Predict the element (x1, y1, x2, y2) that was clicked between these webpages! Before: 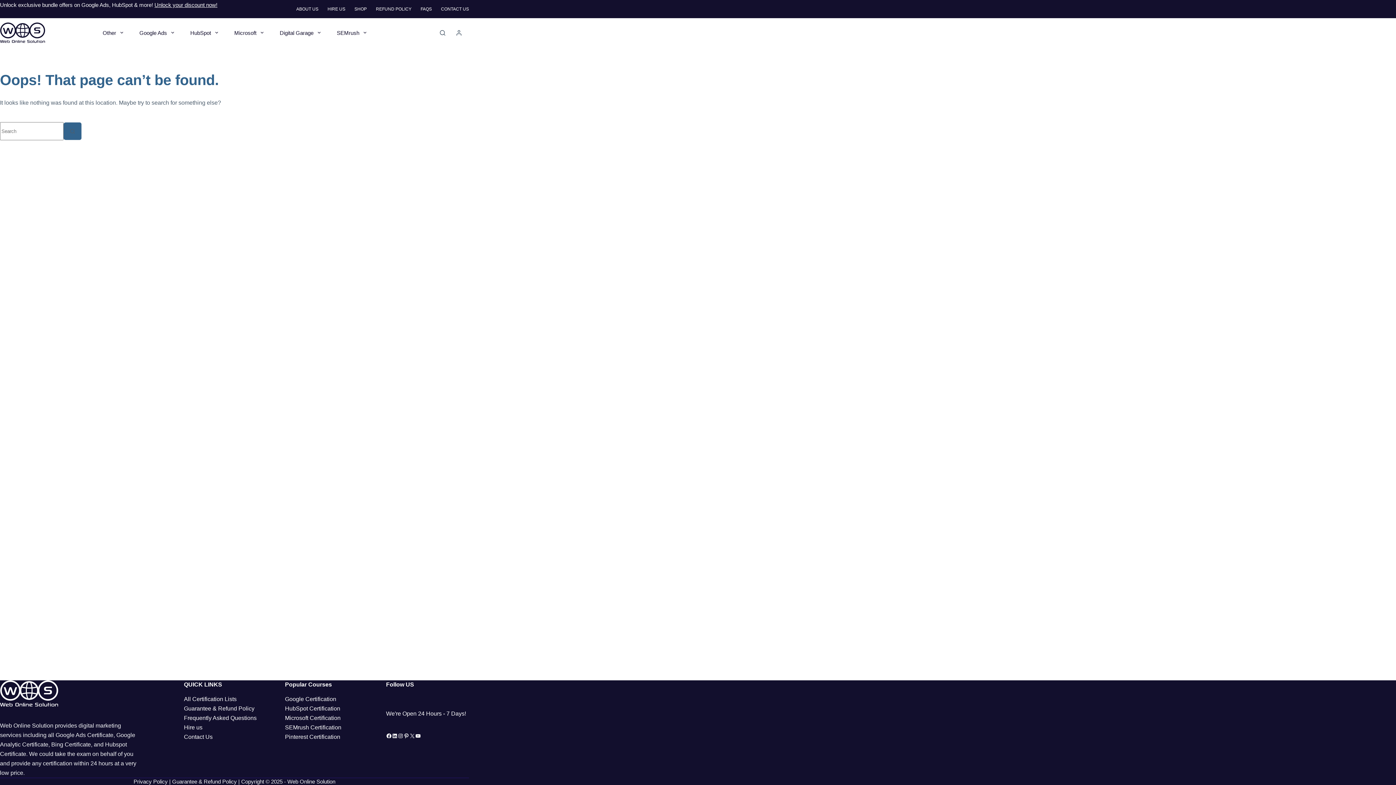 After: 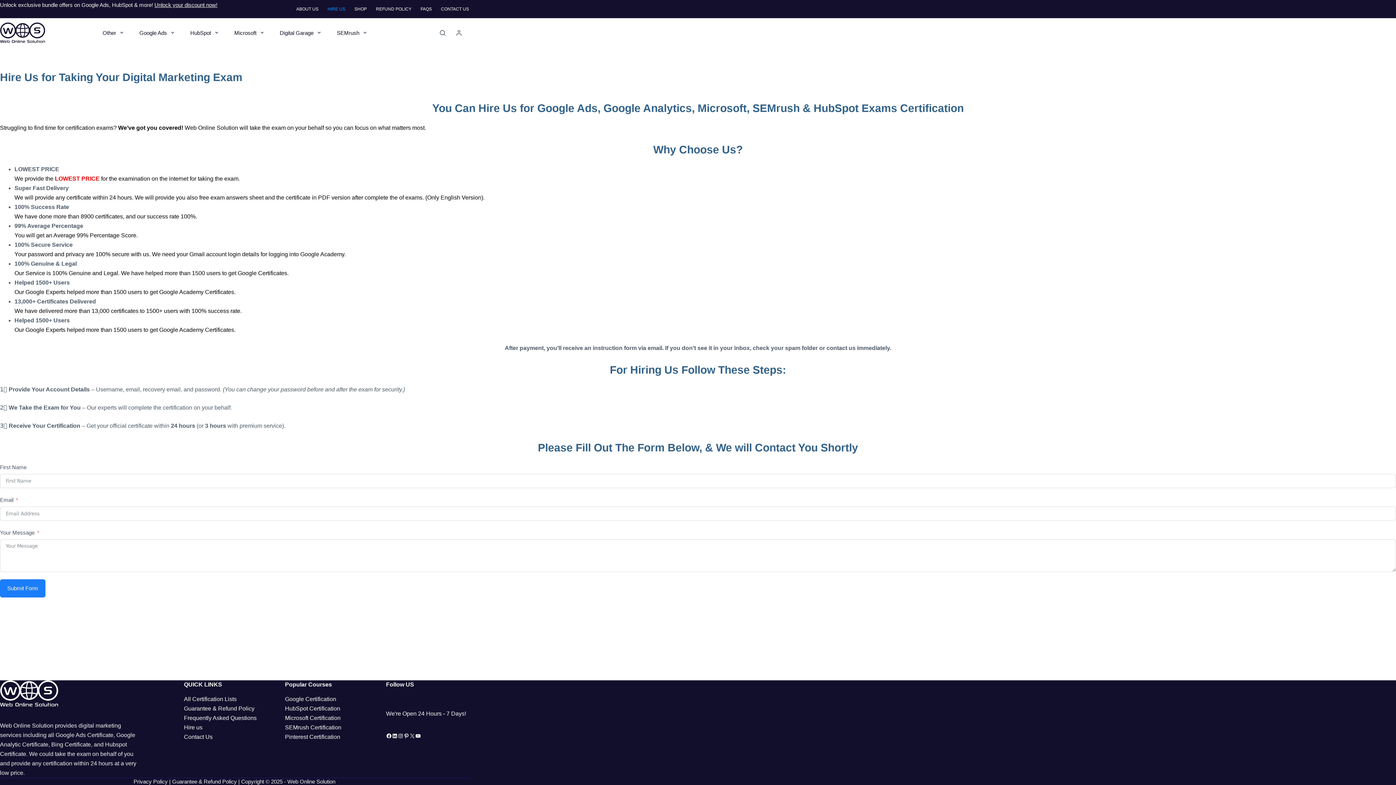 Action: label: Hire us bbox: (184, 724, 202, 730)